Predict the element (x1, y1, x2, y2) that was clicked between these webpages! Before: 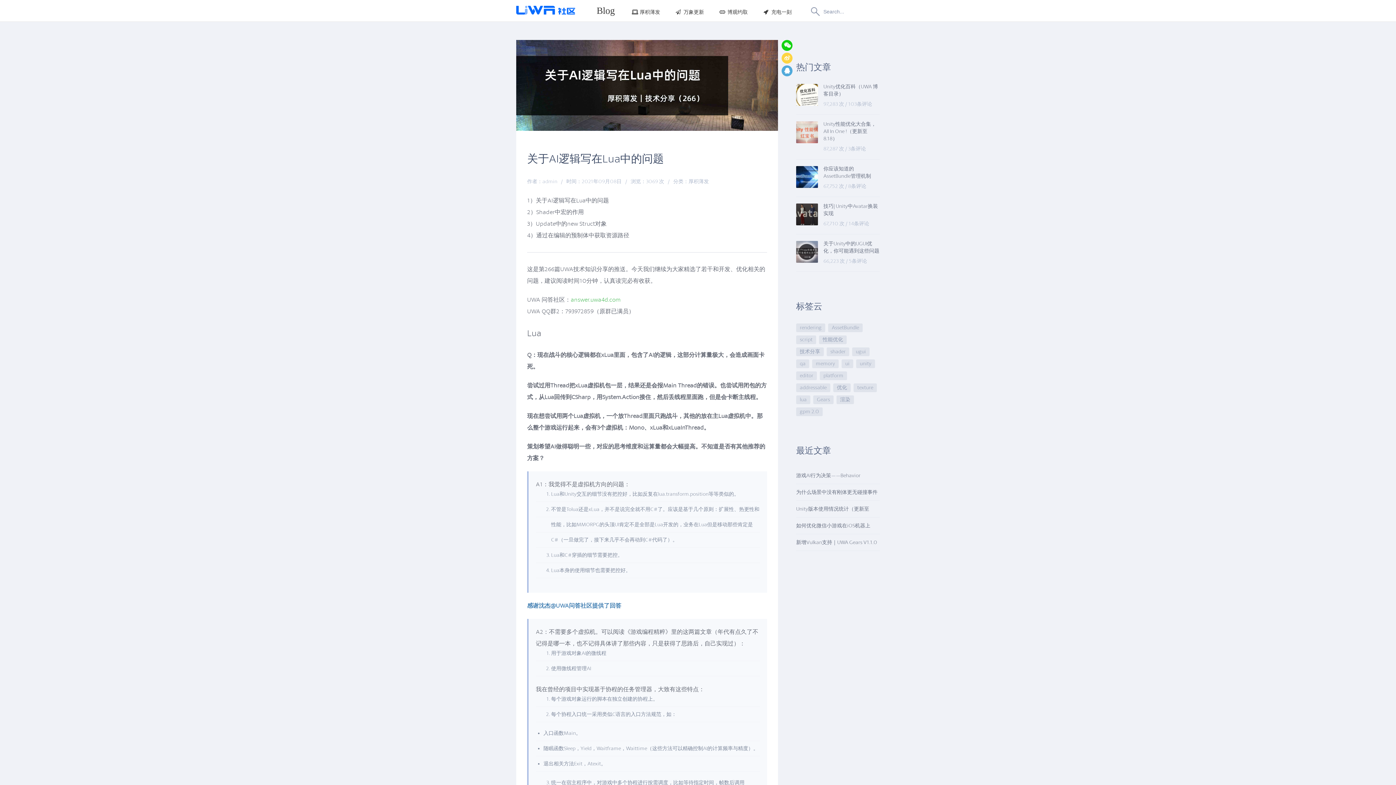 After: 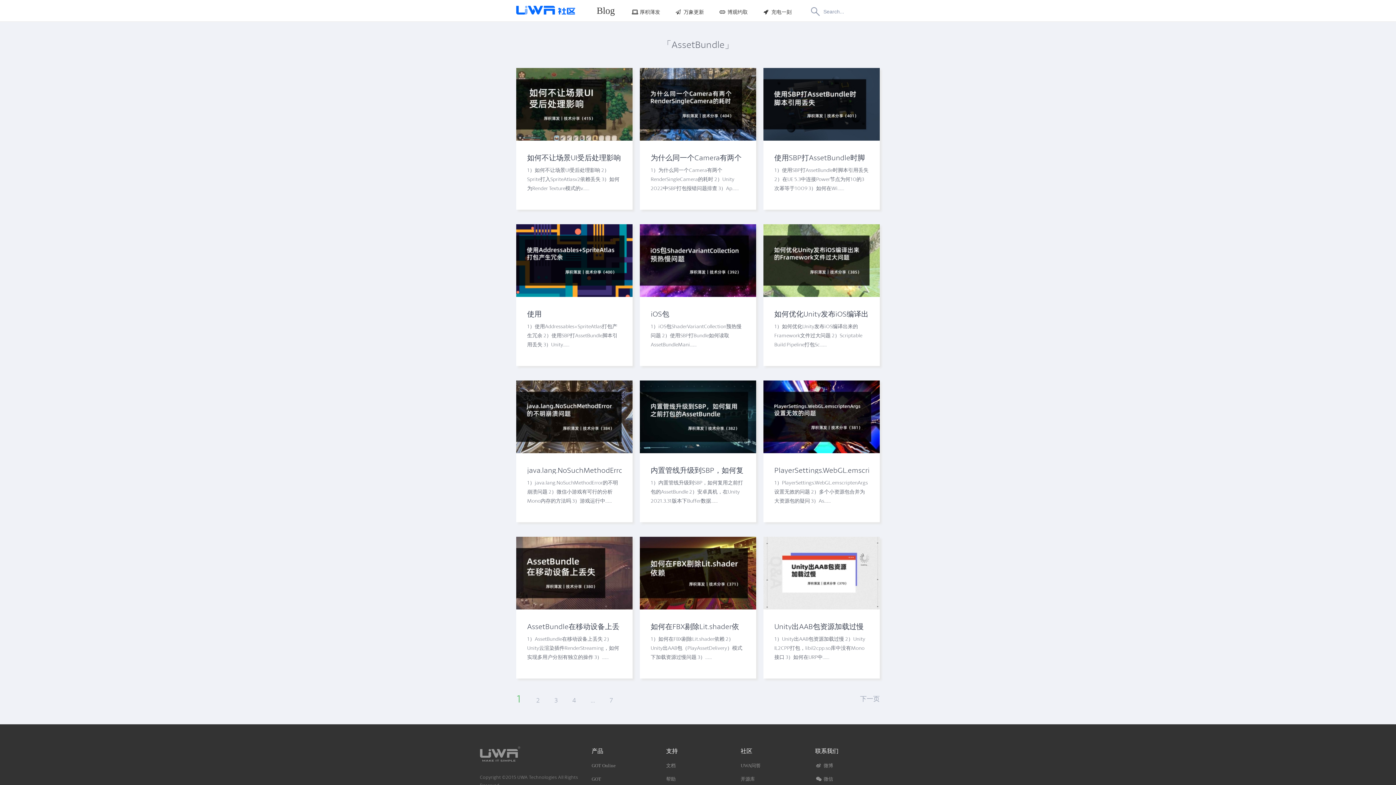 Action: bbox: (828, 323, 862, 332) label: AssetBundle